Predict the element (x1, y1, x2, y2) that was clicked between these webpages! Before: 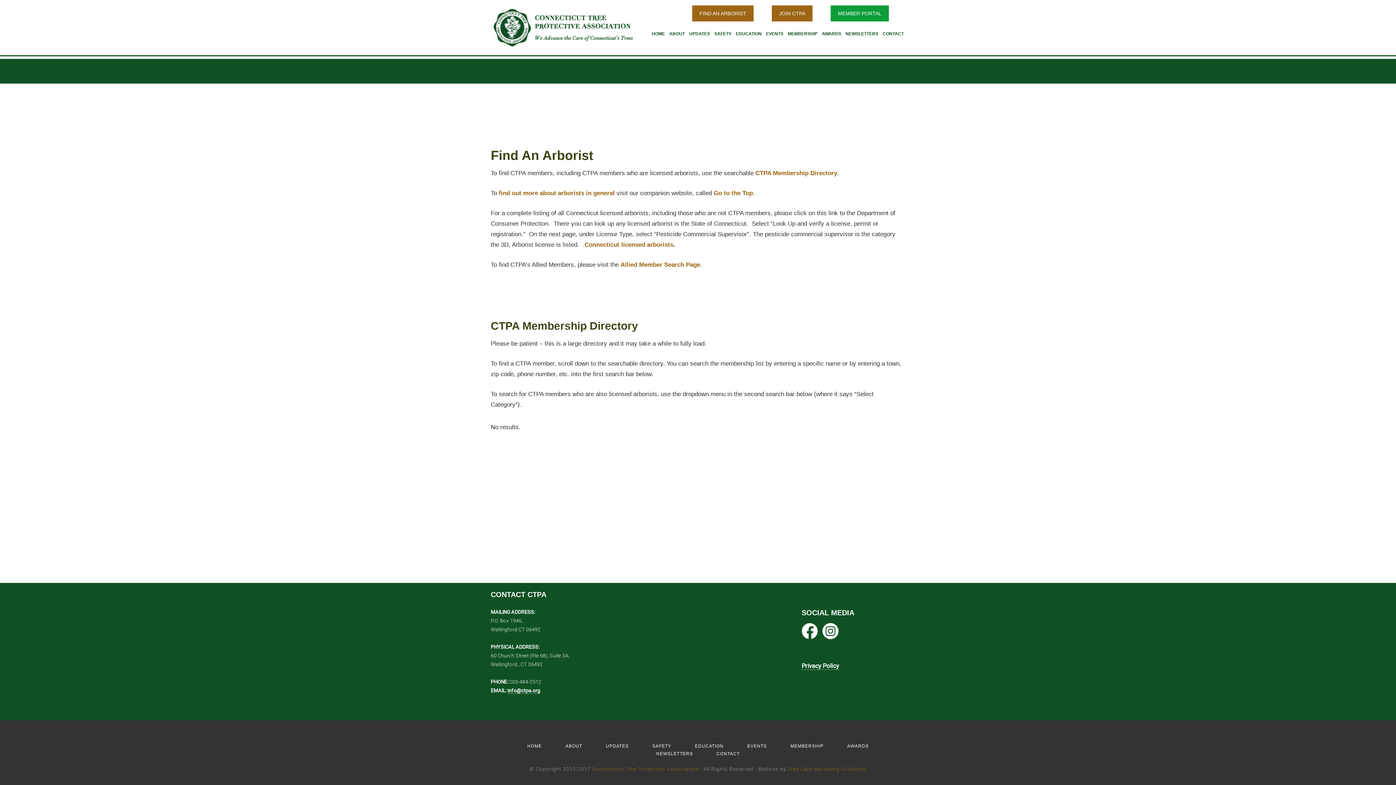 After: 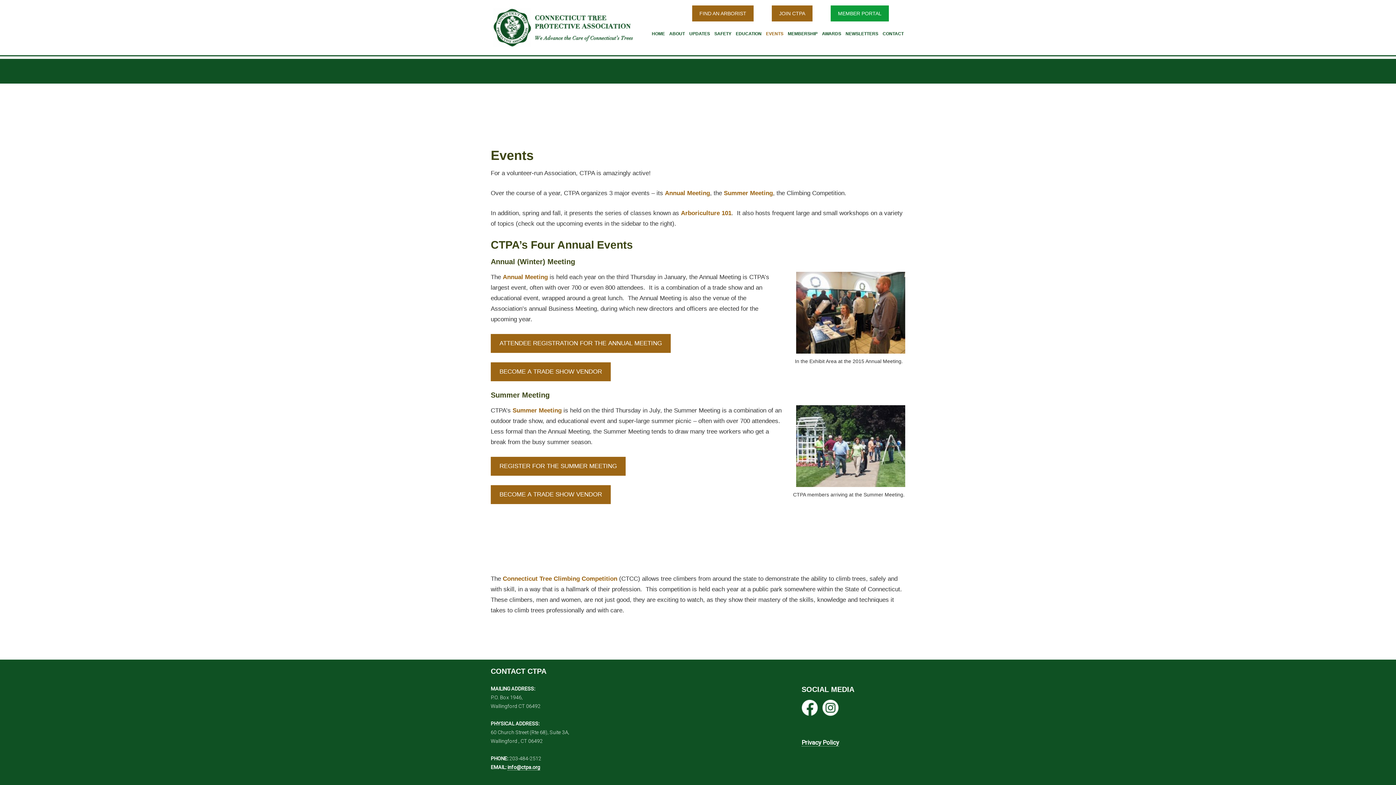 Action: label: EVENTS bbox: (747, 743, 767, 749)